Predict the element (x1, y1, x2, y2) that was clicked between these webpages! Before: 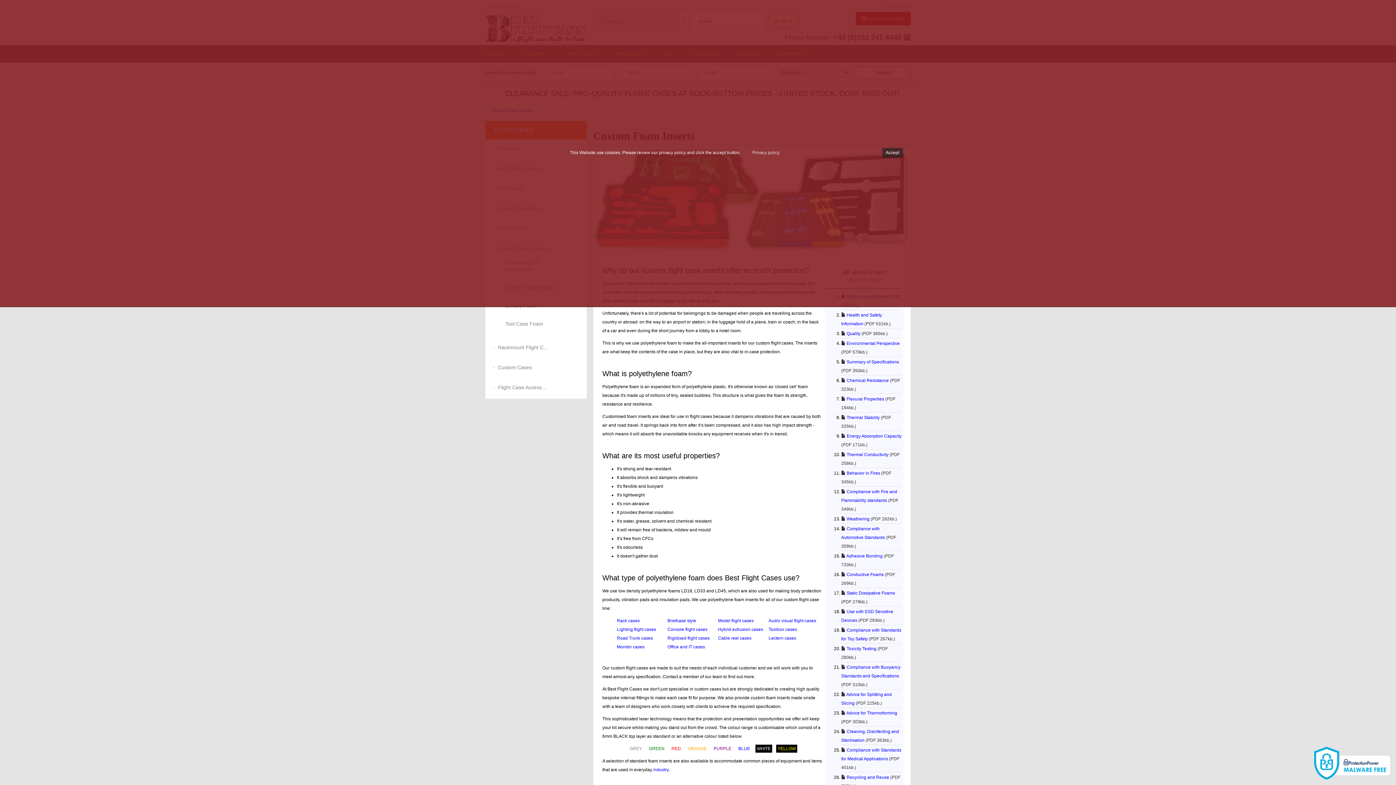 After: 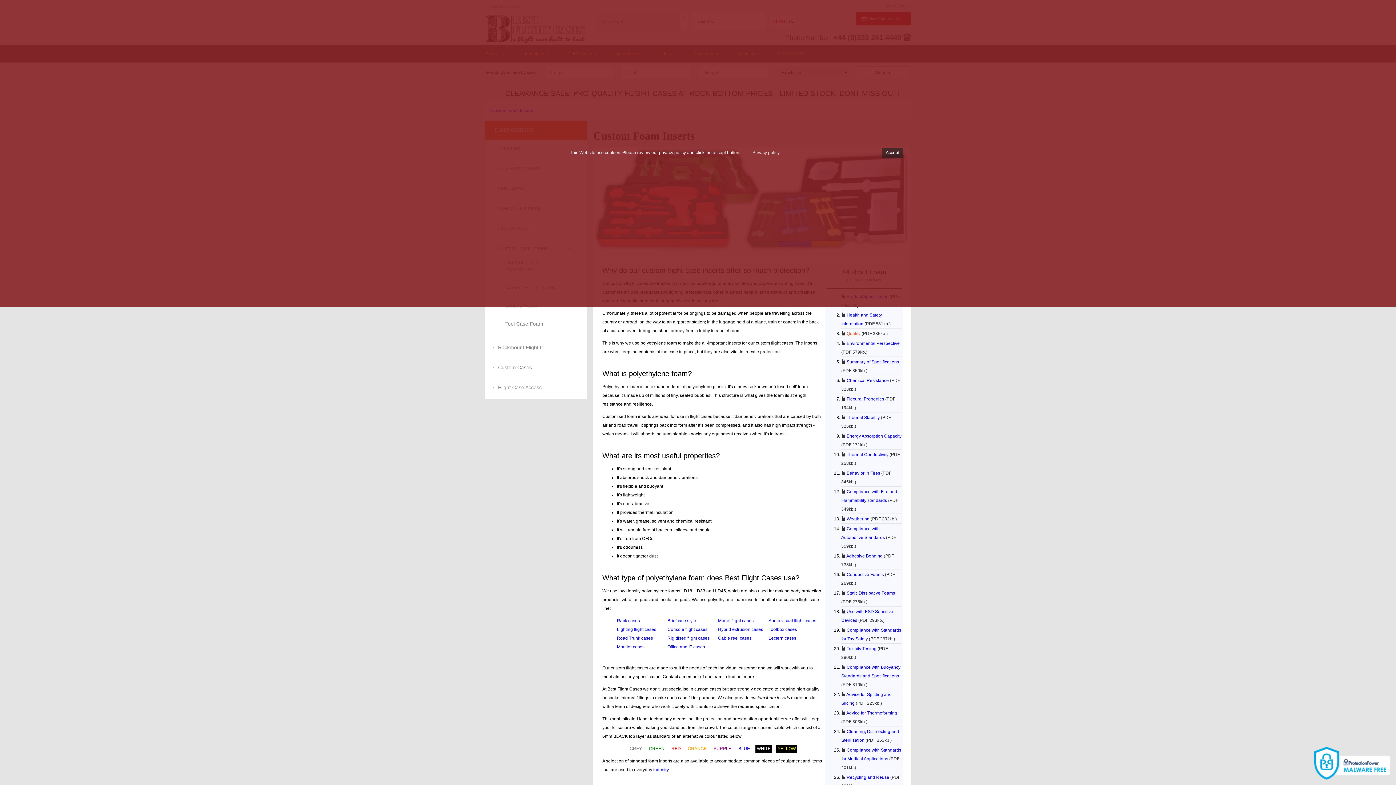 Action: label:  Quality (PDF 385kb.) bbox: (841, 331, 888, 336)